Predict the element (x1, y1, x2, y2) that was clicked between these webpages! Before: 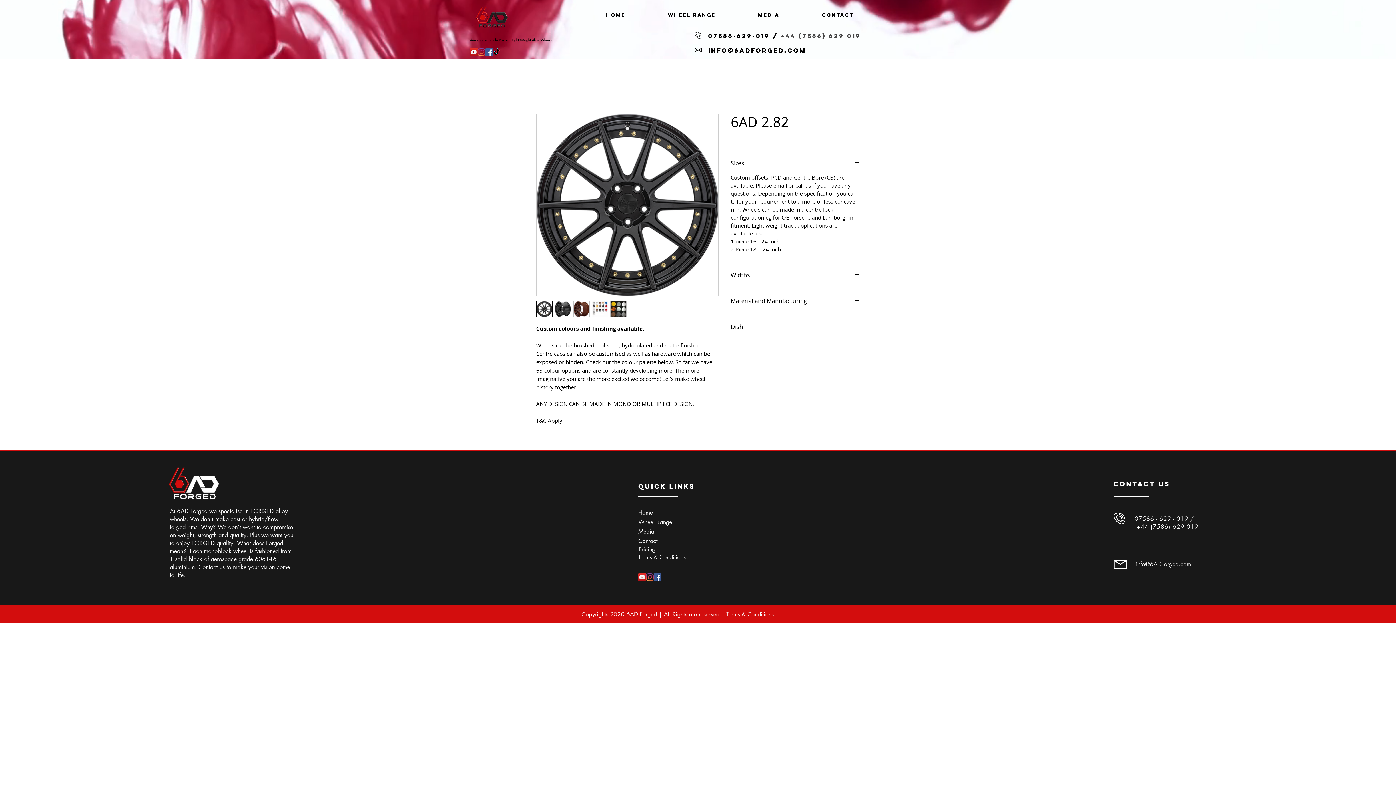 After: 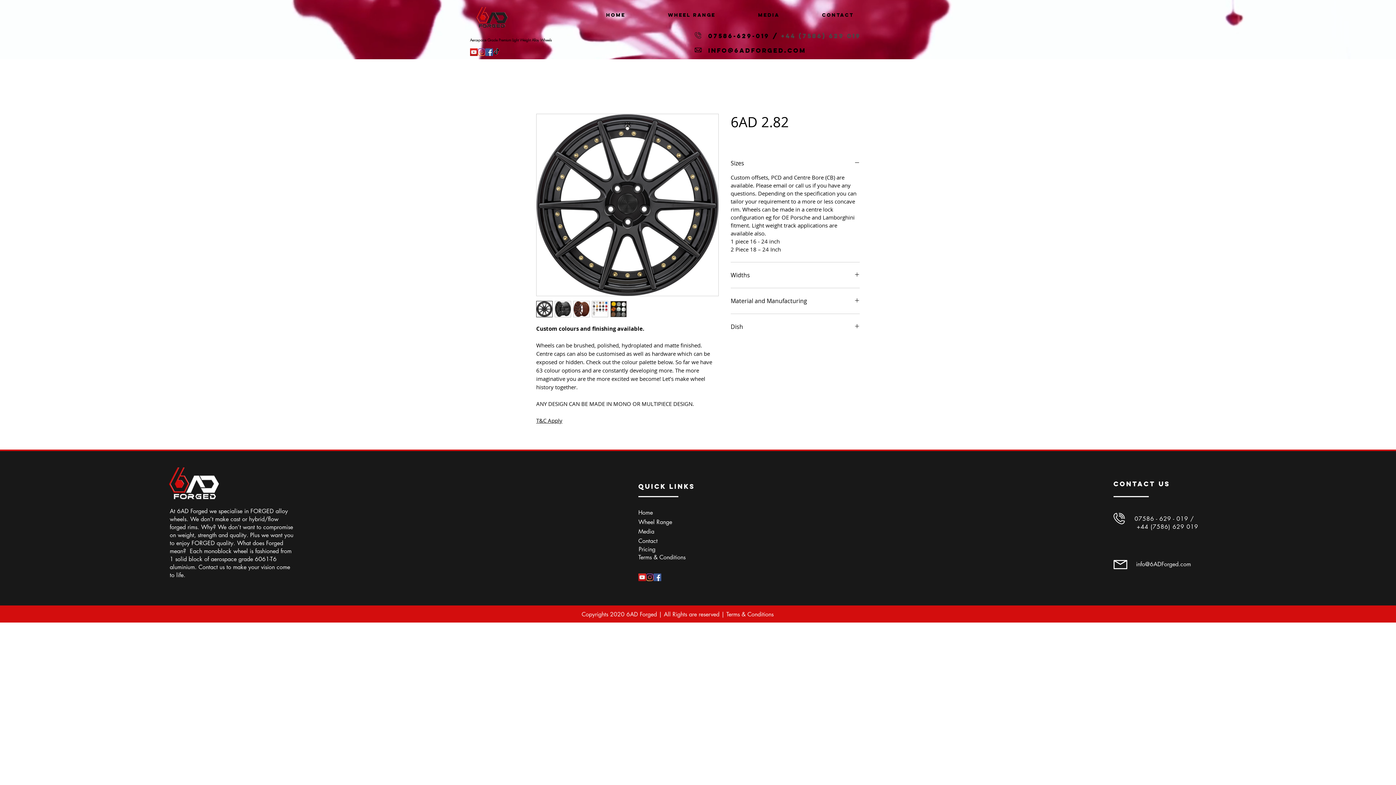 Action: bbox: (477, 48, 485, 56) label: Instagram